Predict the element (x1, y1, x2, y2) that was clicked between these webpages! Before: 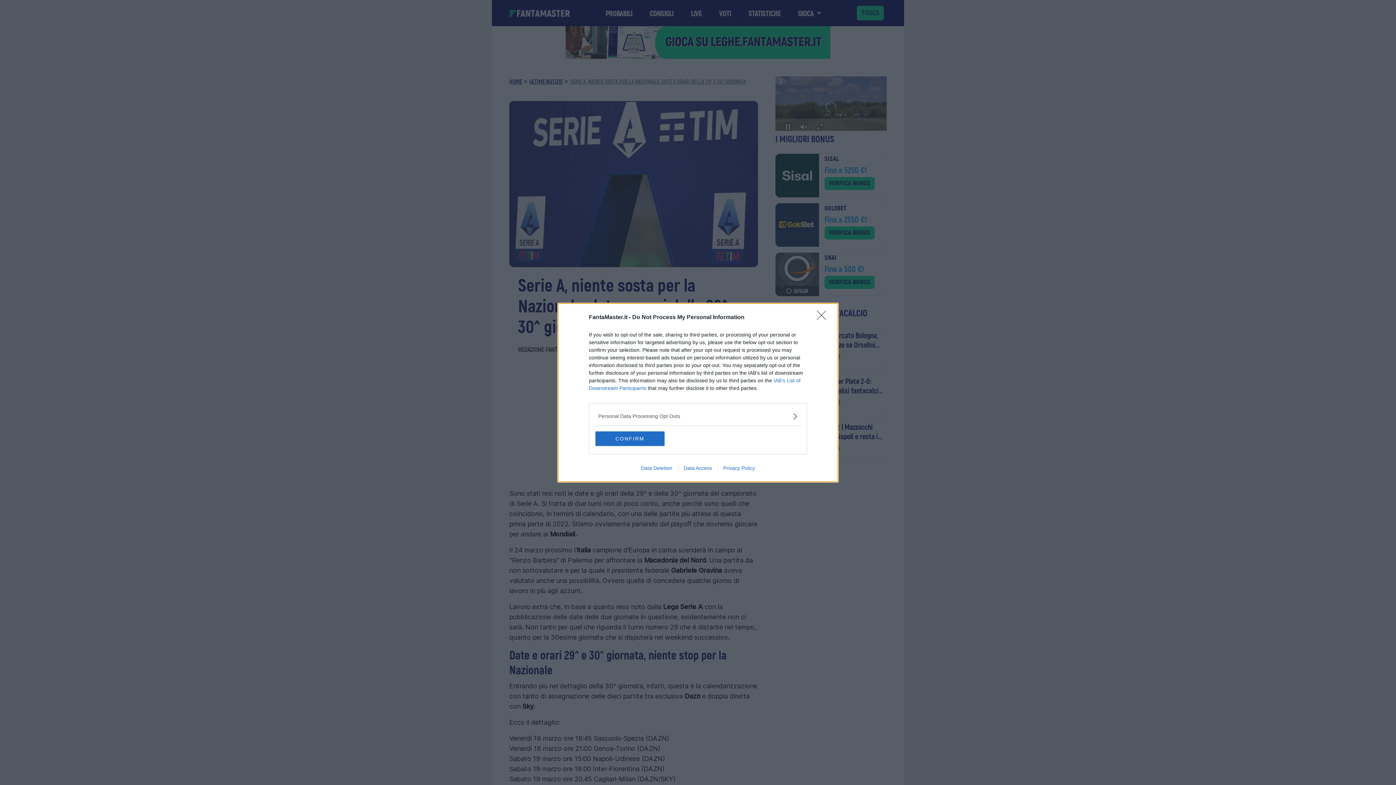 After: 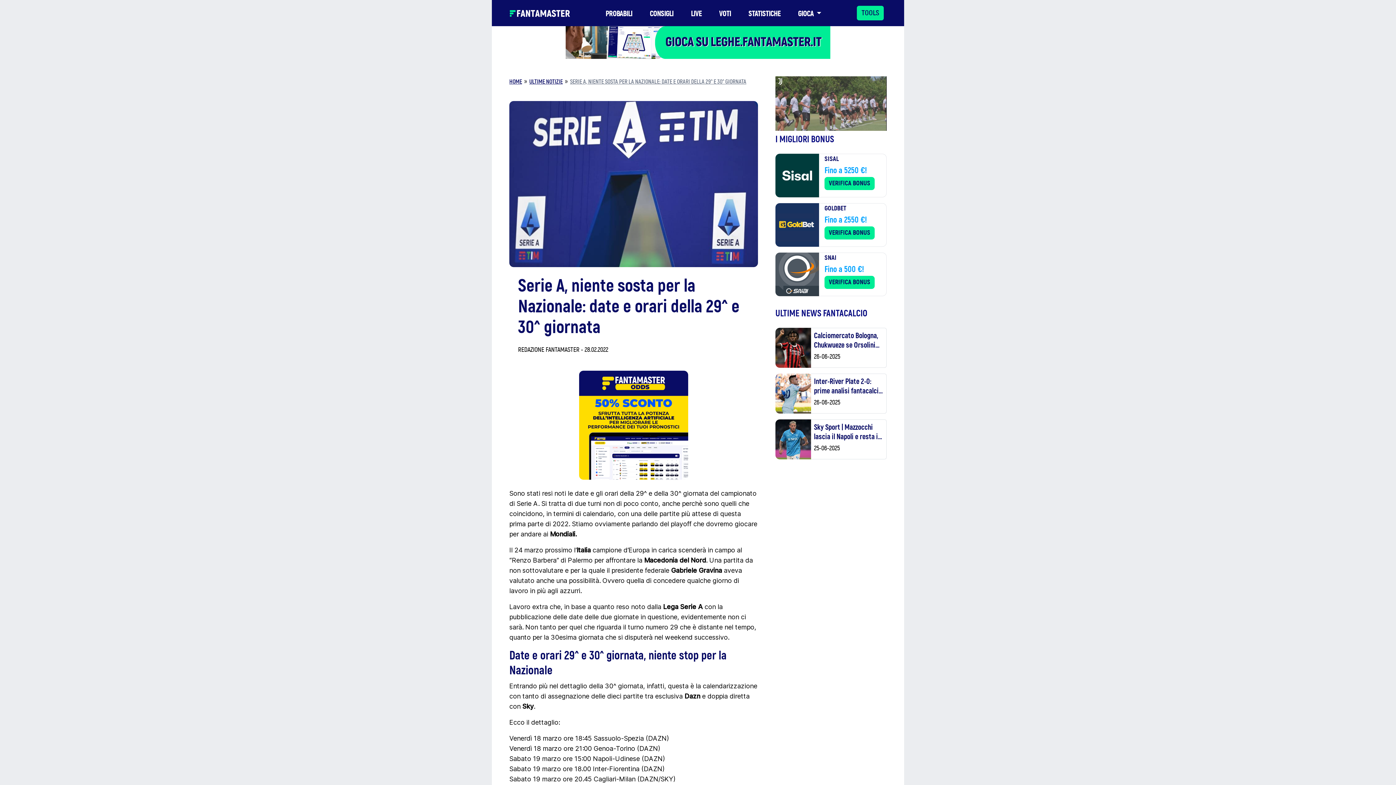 Action: label: Close bbox: (817, 310, 830, 324)